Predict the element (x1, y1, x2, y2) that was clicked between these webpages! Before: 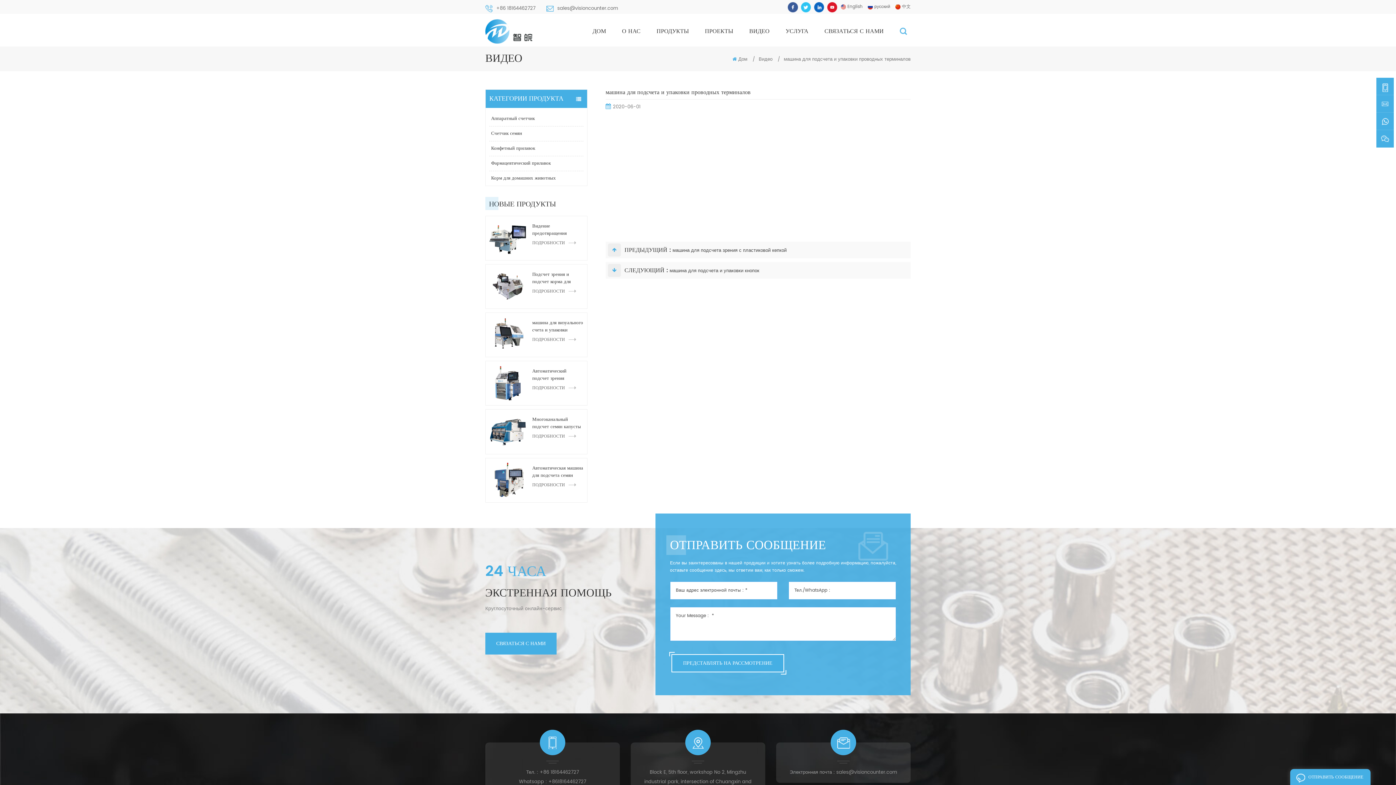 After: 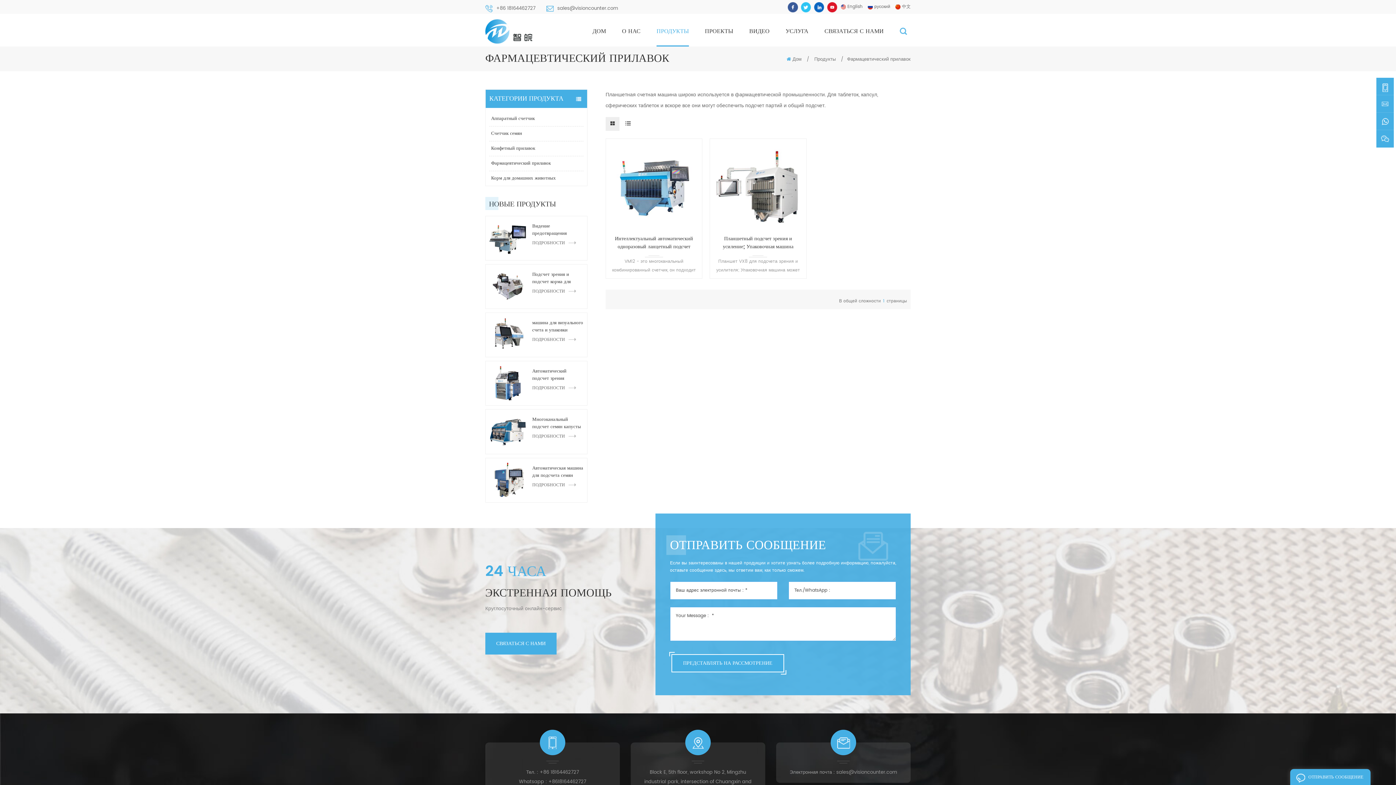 Action: label: Фармацевтический прилавок bbox: (489, 156, 583, 170)